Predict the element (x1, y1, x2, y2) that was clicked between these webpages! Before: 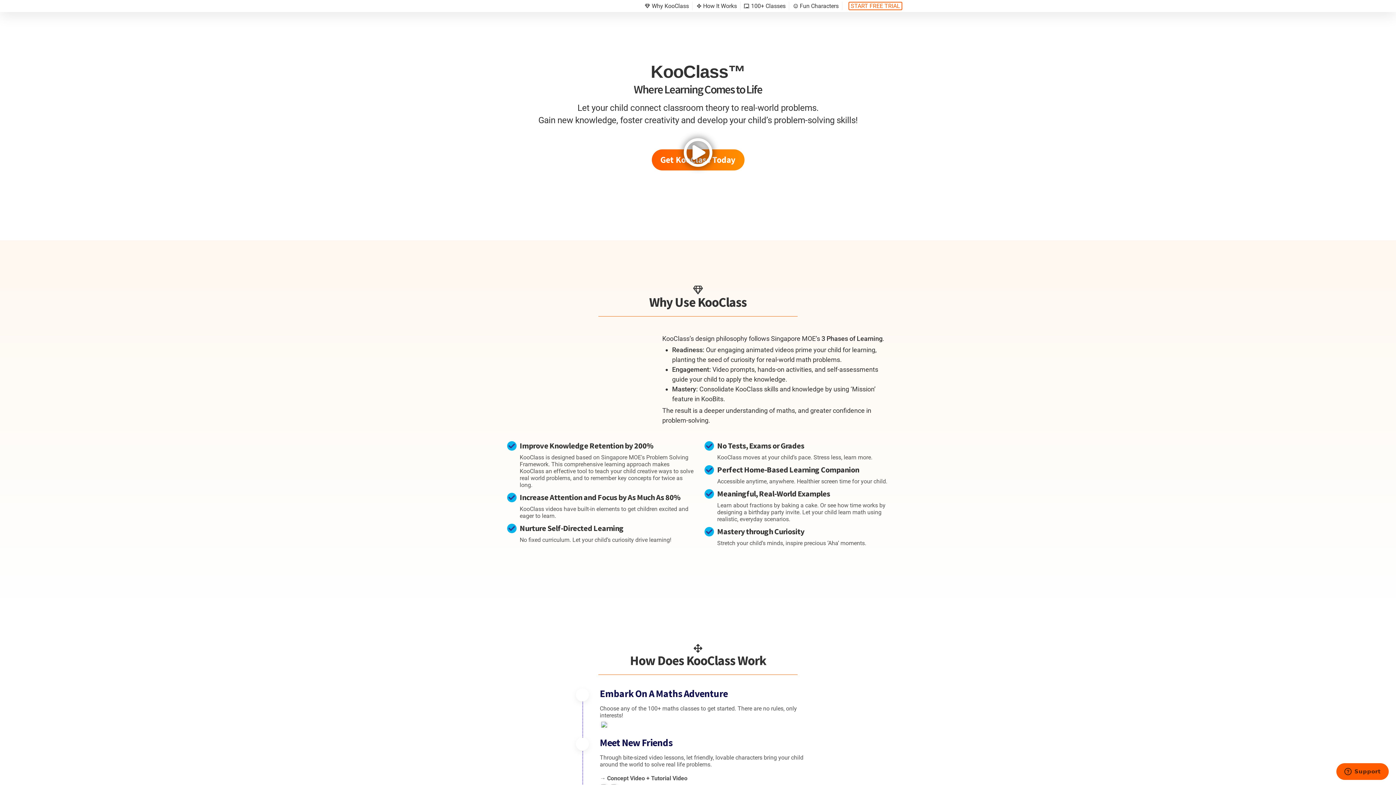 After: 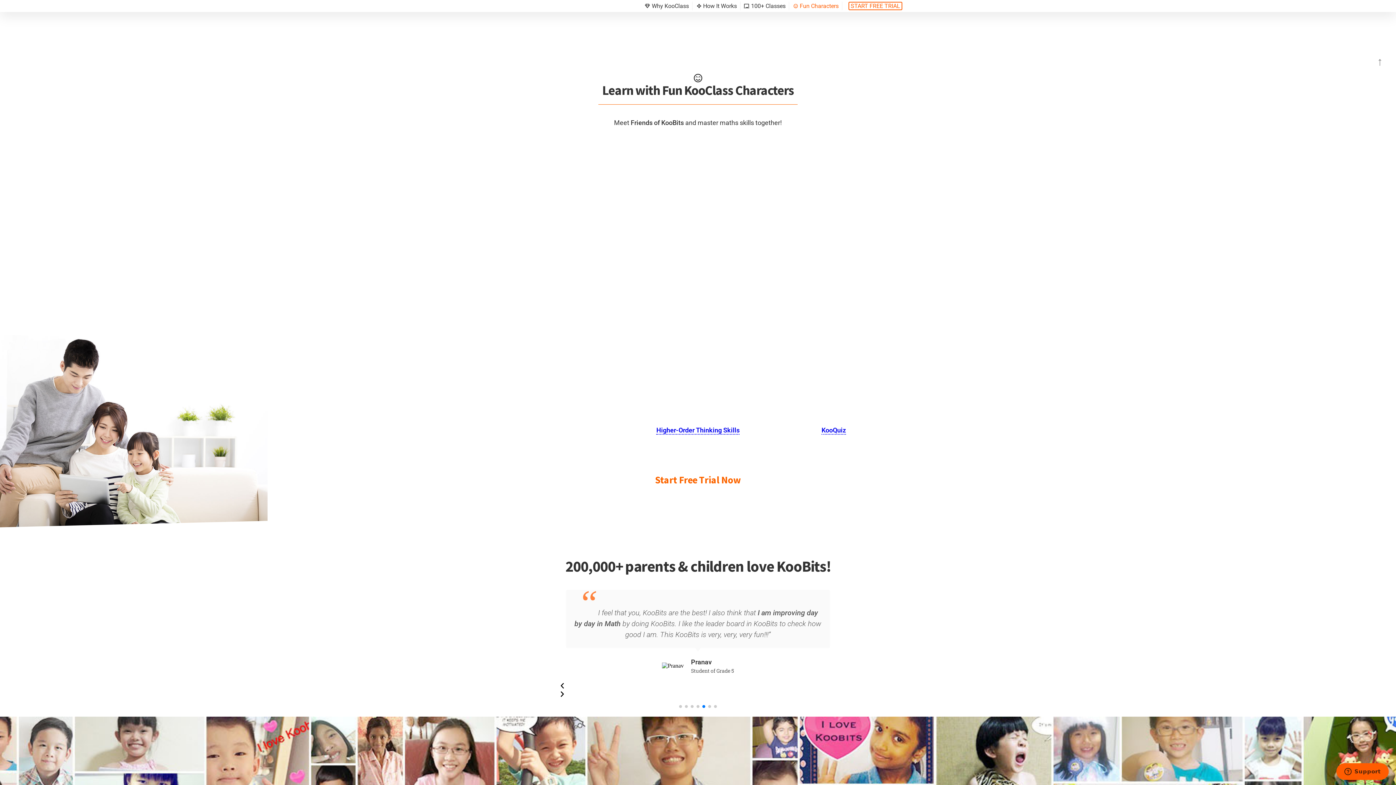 Action: bbox: (792, 2, 838, 9) label: Fun Characters